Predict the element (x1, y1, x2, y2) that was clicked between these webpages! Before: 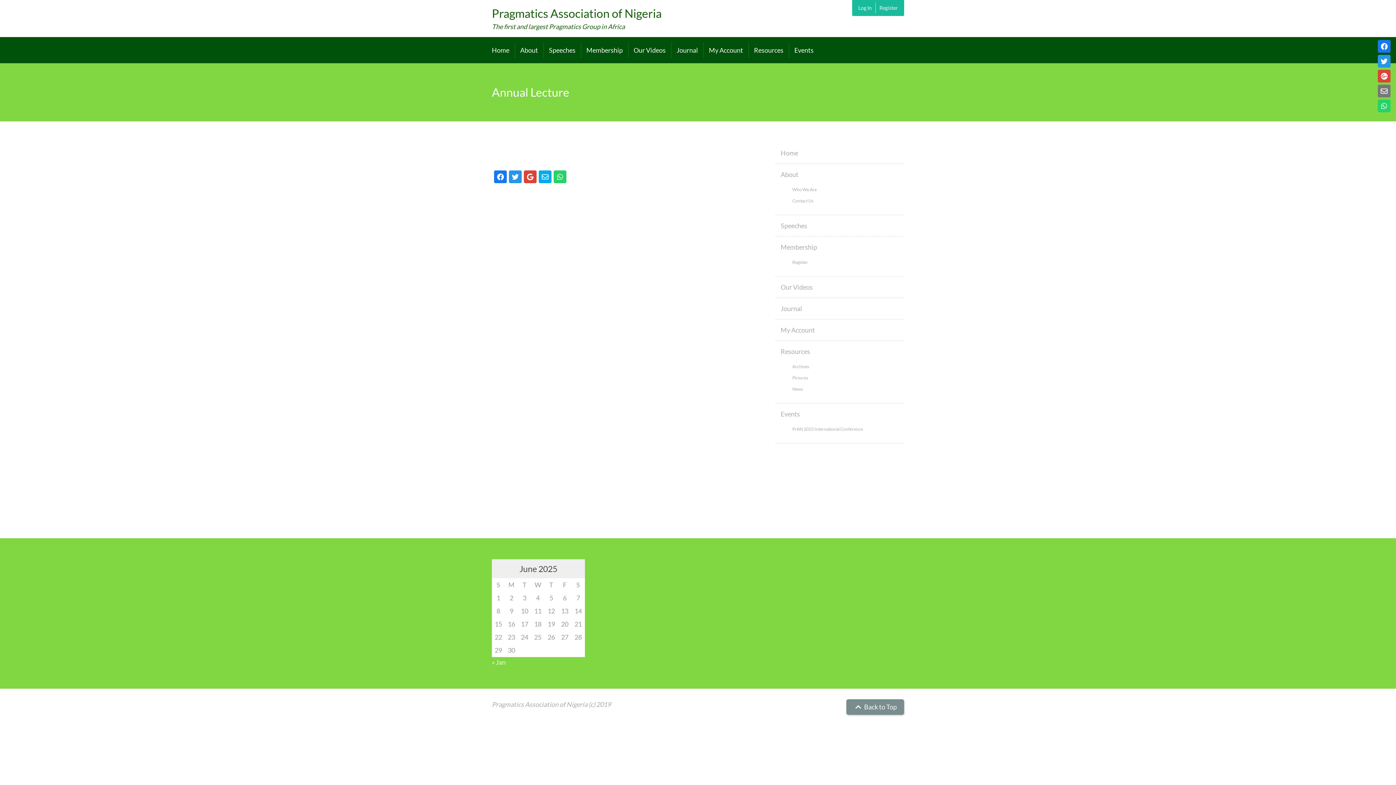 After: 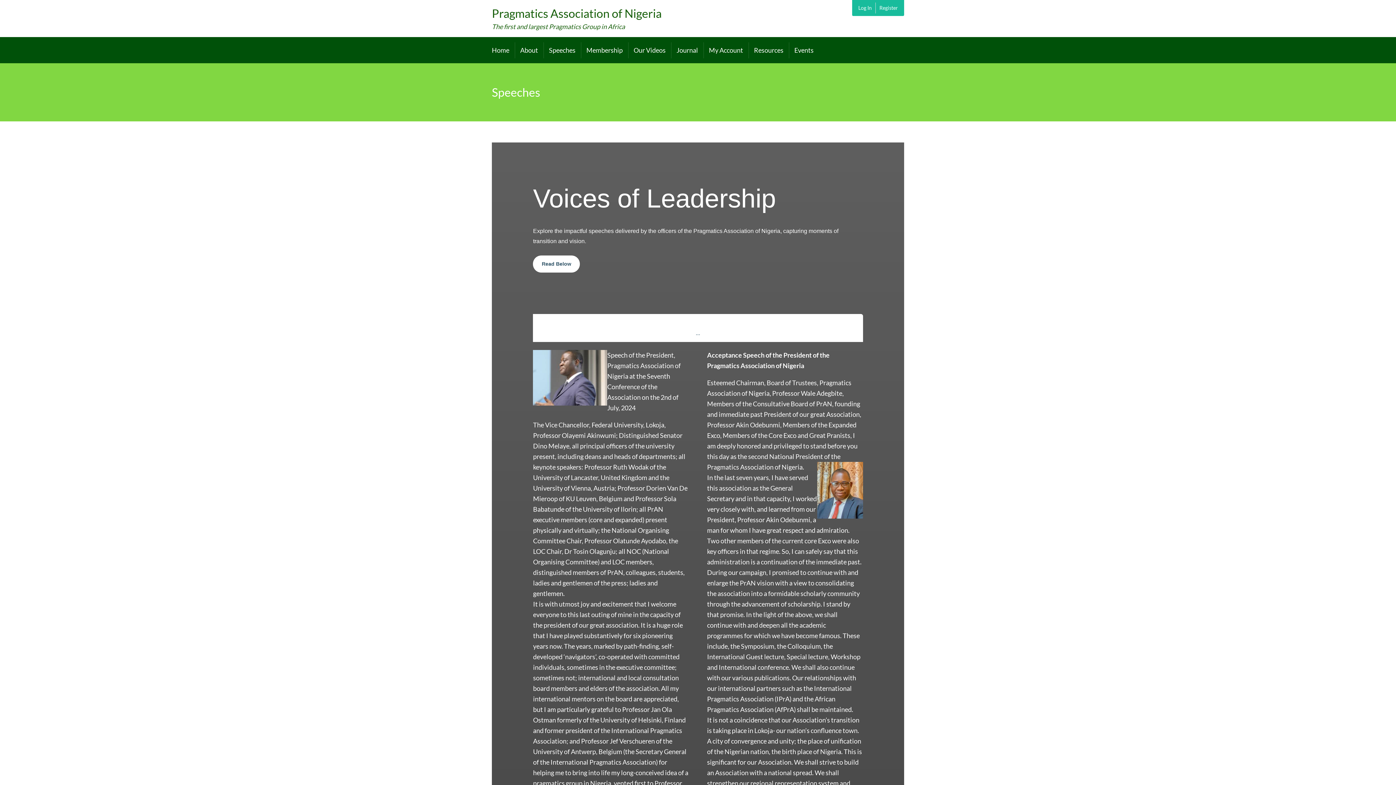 Action: bbox: (543, 42, 580, 58) label: Speeches